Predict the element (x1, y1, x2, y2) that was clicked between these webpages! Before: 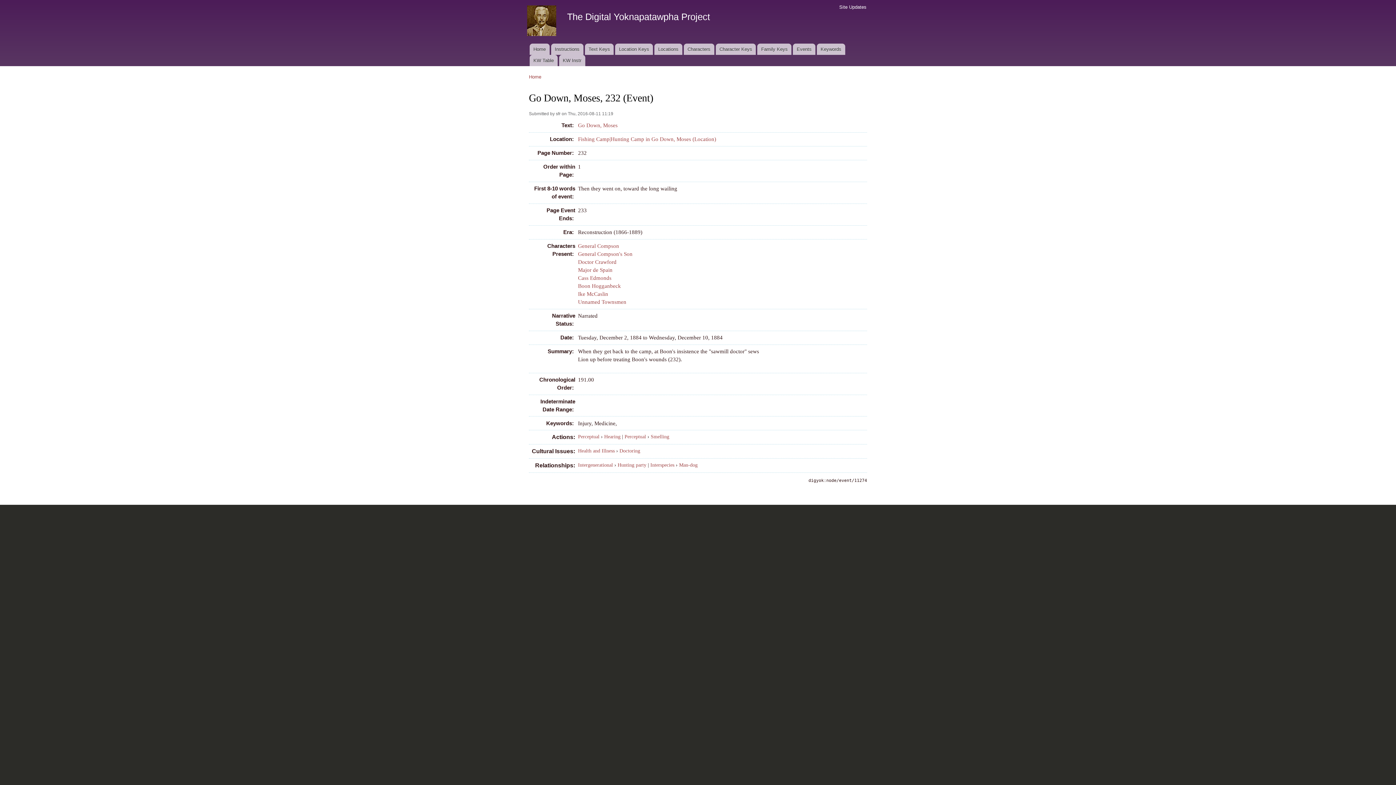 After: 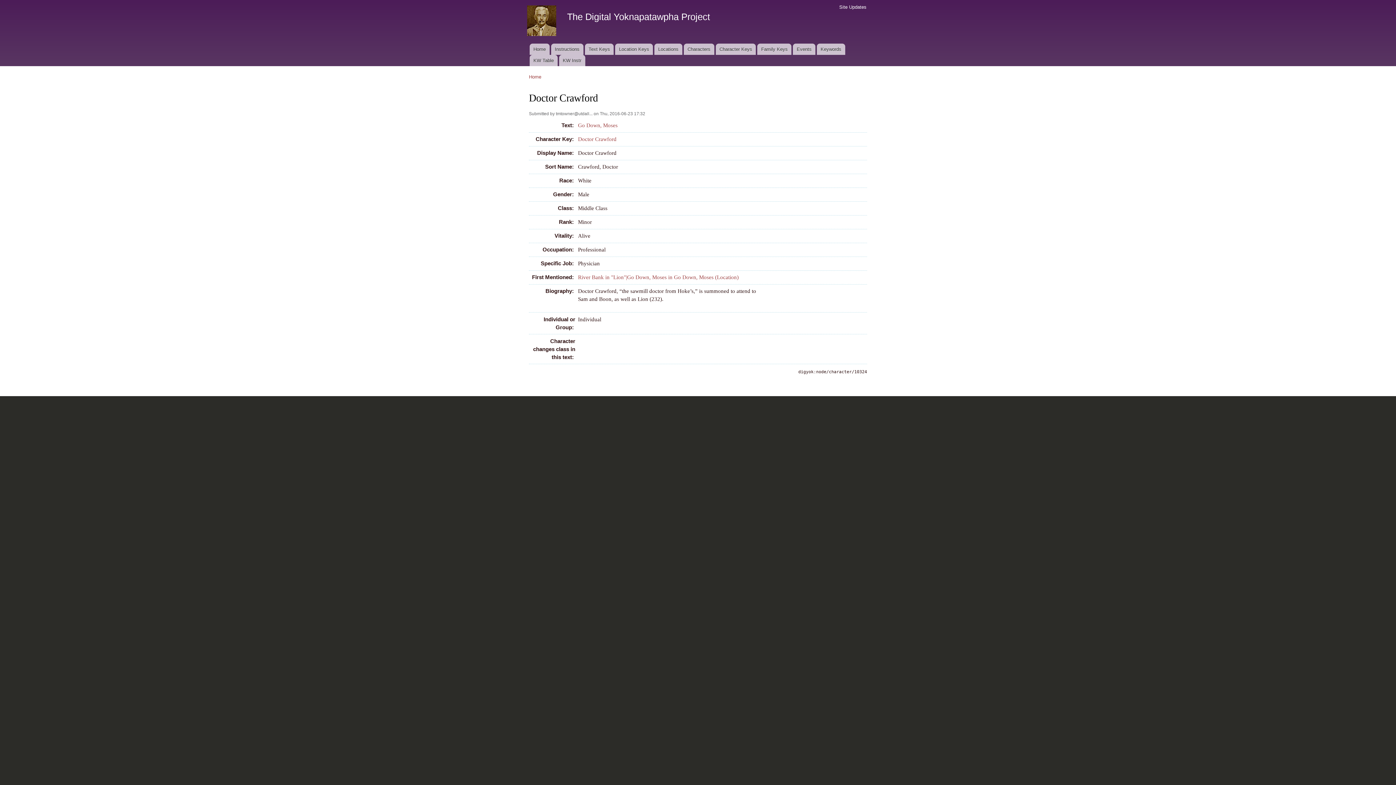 Action: label: Doctor Crawford bbox: (578, 259, 616, 265)